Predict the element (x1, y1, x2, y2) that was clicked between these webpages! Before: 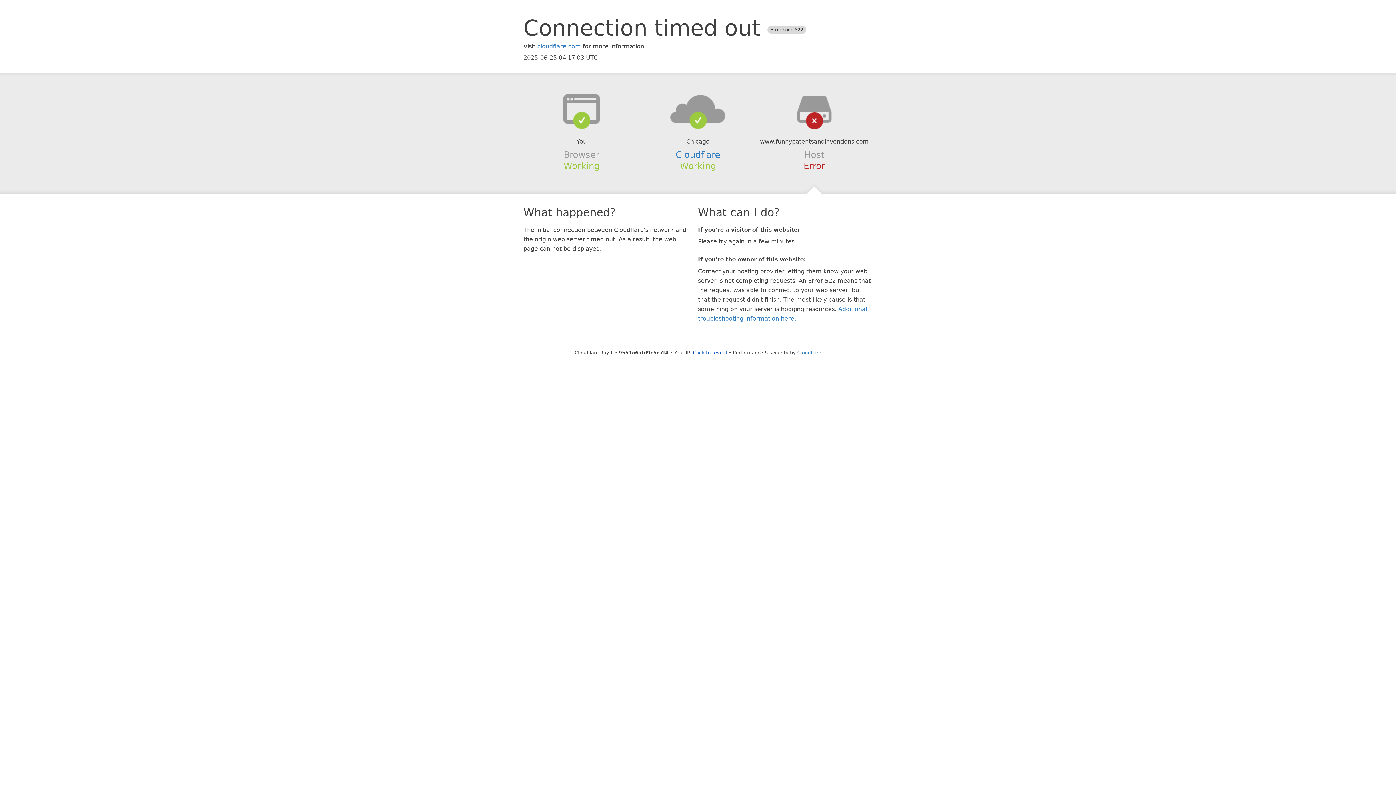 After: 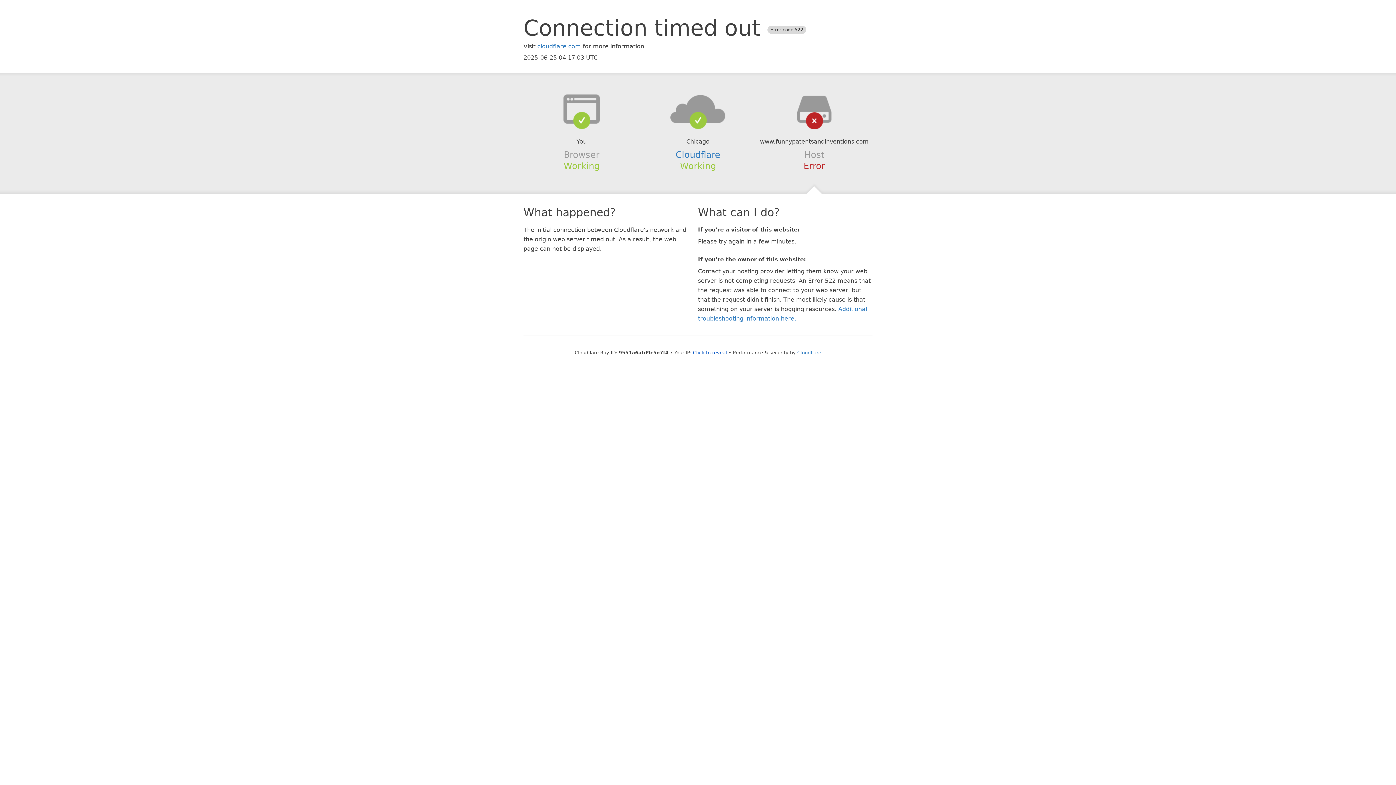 Action: bbox: (639, 94, 756, 123)